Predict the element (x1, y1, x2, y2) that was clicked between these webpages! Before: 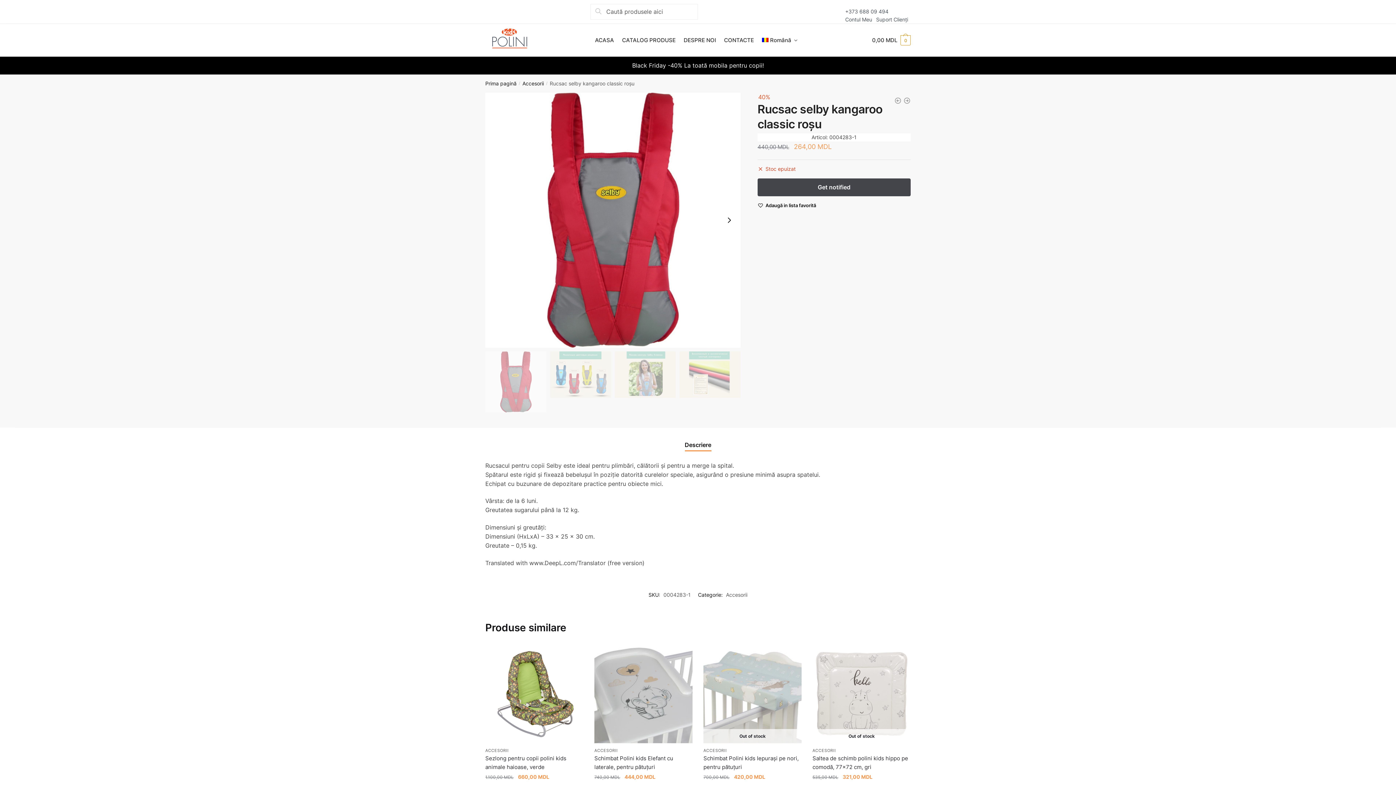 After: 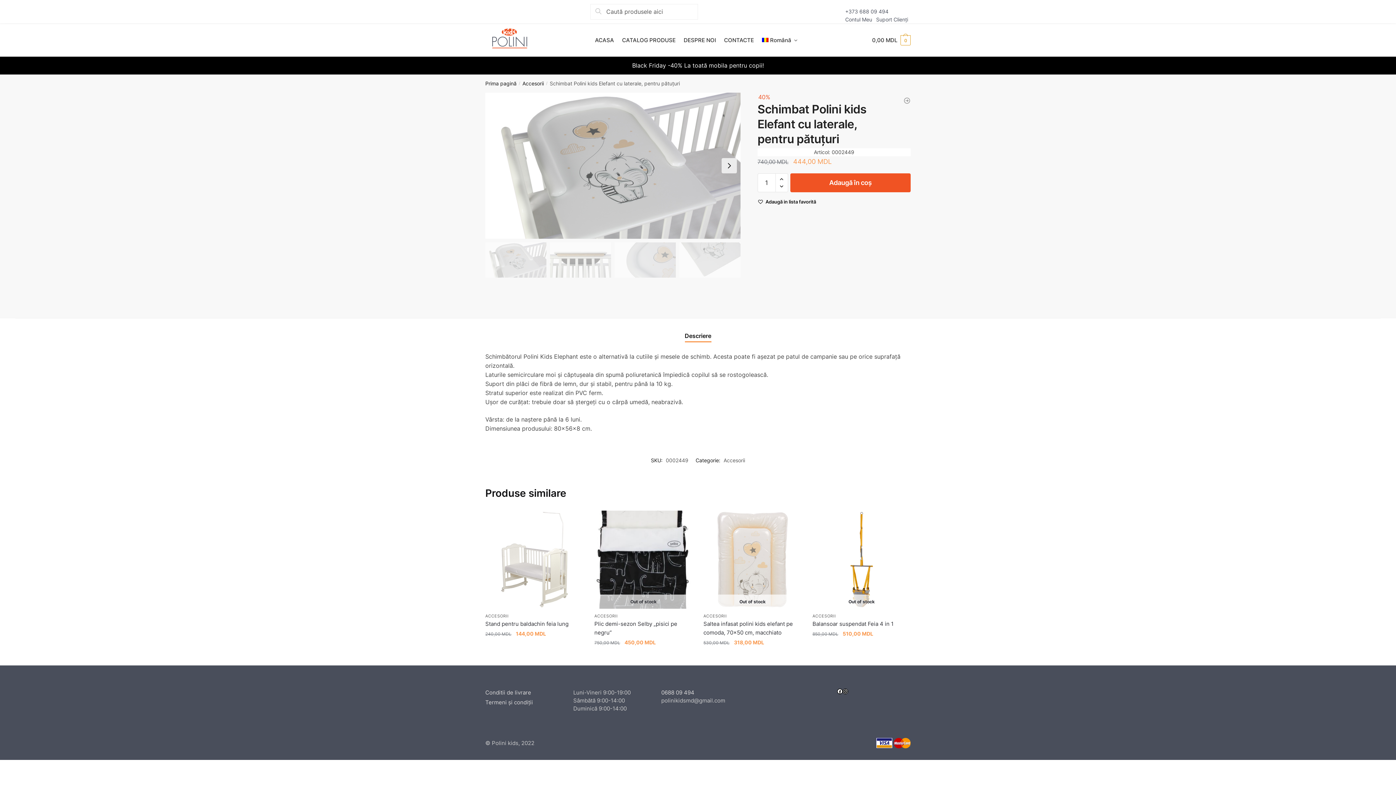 Action: bbox: (594, 645, 692, 743) label: Schimbat Polini kids Elefant cu laterale, pentru pătuțuri